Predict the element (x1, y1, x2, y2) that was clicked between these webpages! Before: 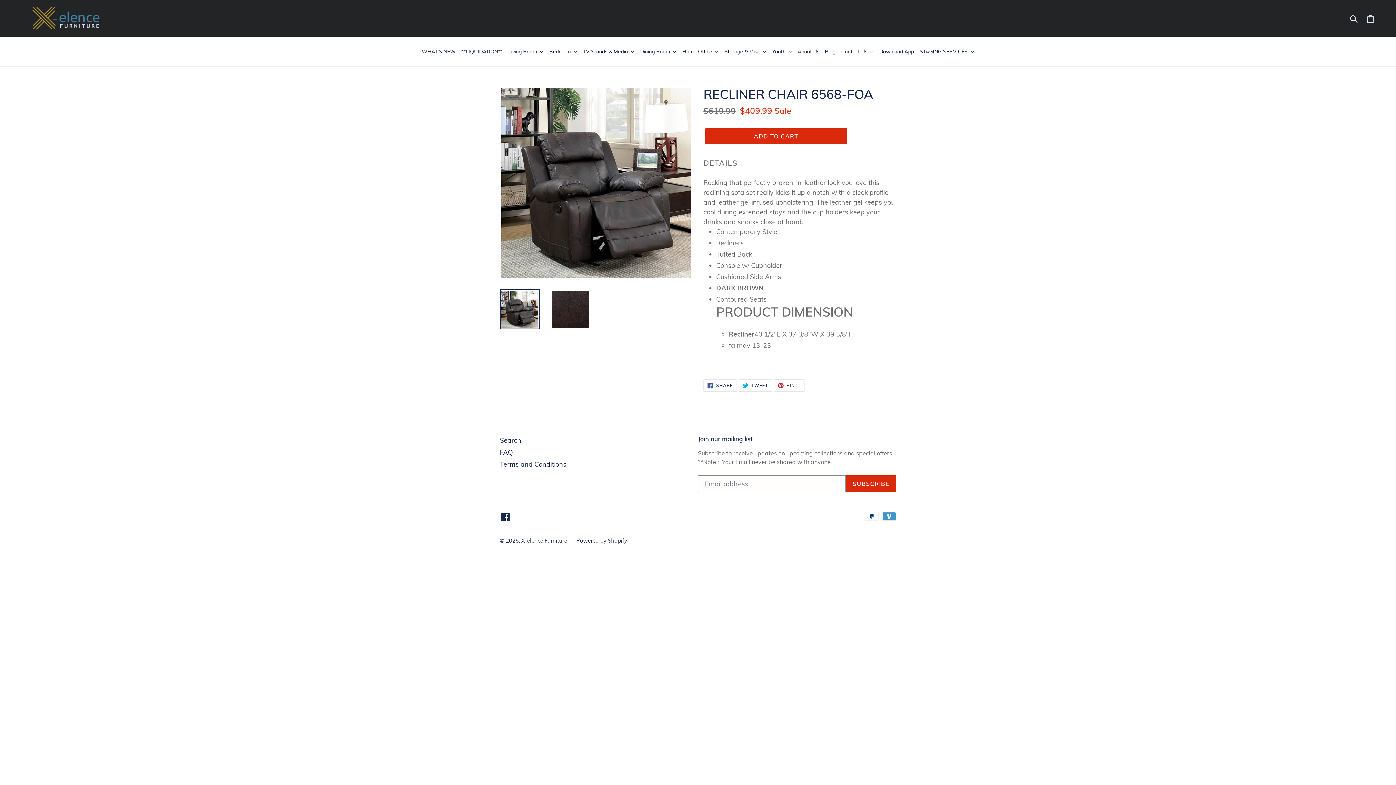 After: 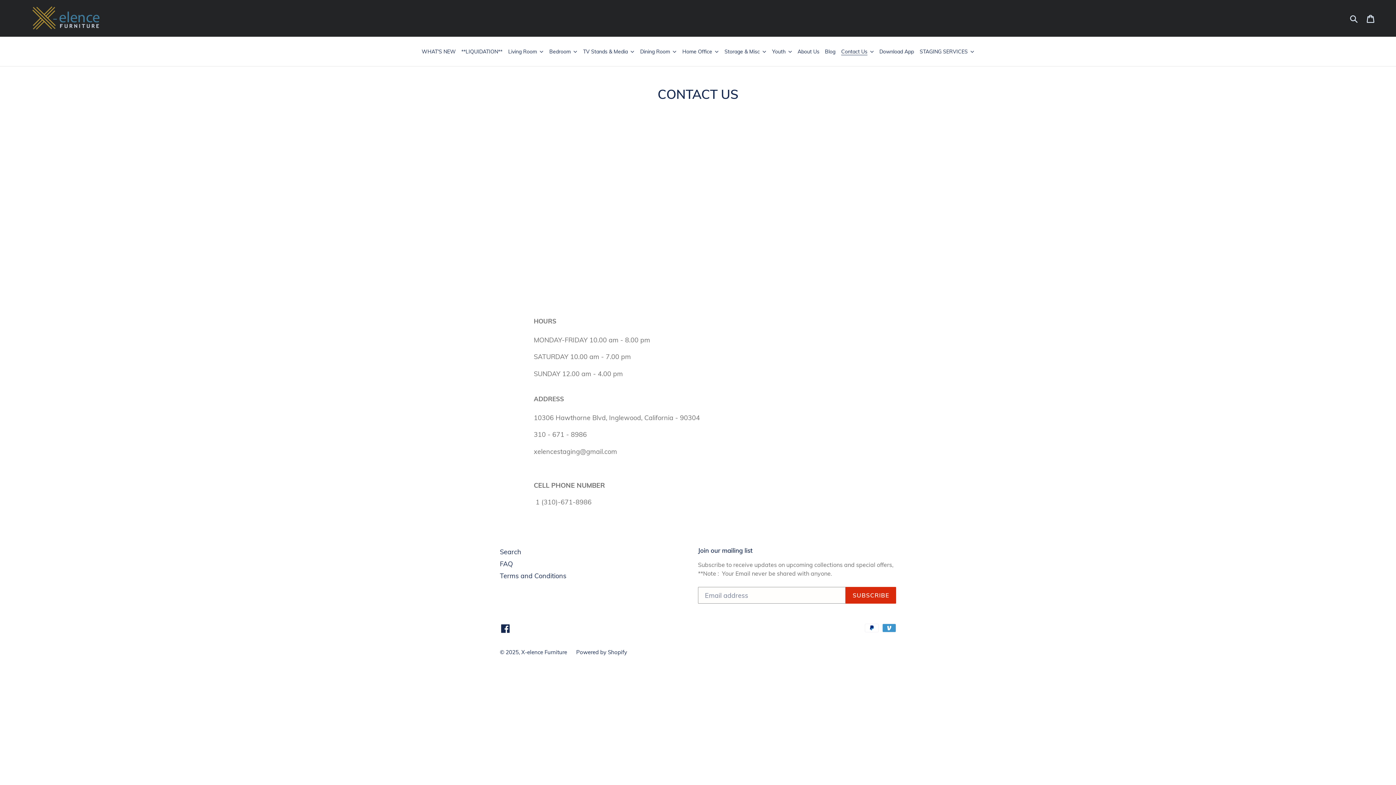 Action: label: Terms and Conditions bbox: (500, 460, 566, 468)